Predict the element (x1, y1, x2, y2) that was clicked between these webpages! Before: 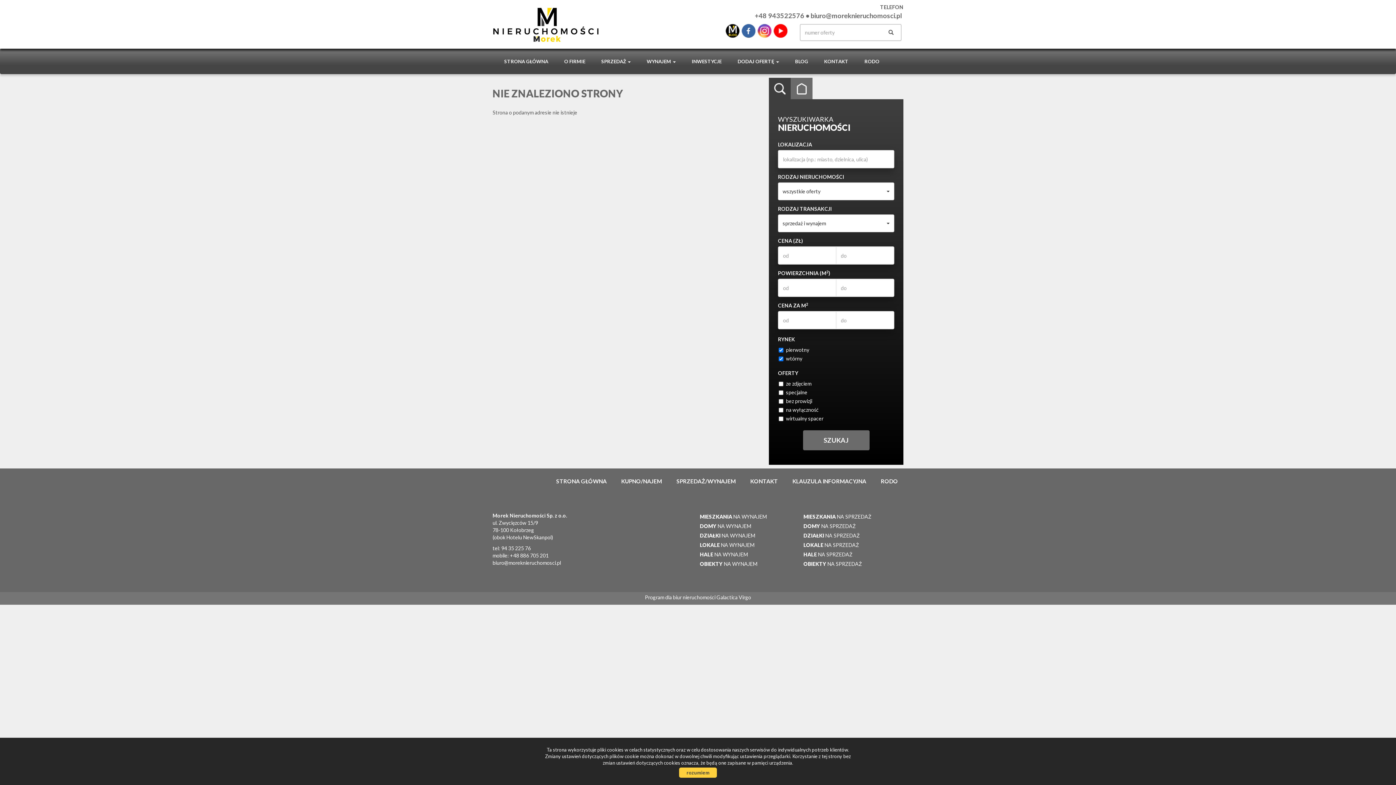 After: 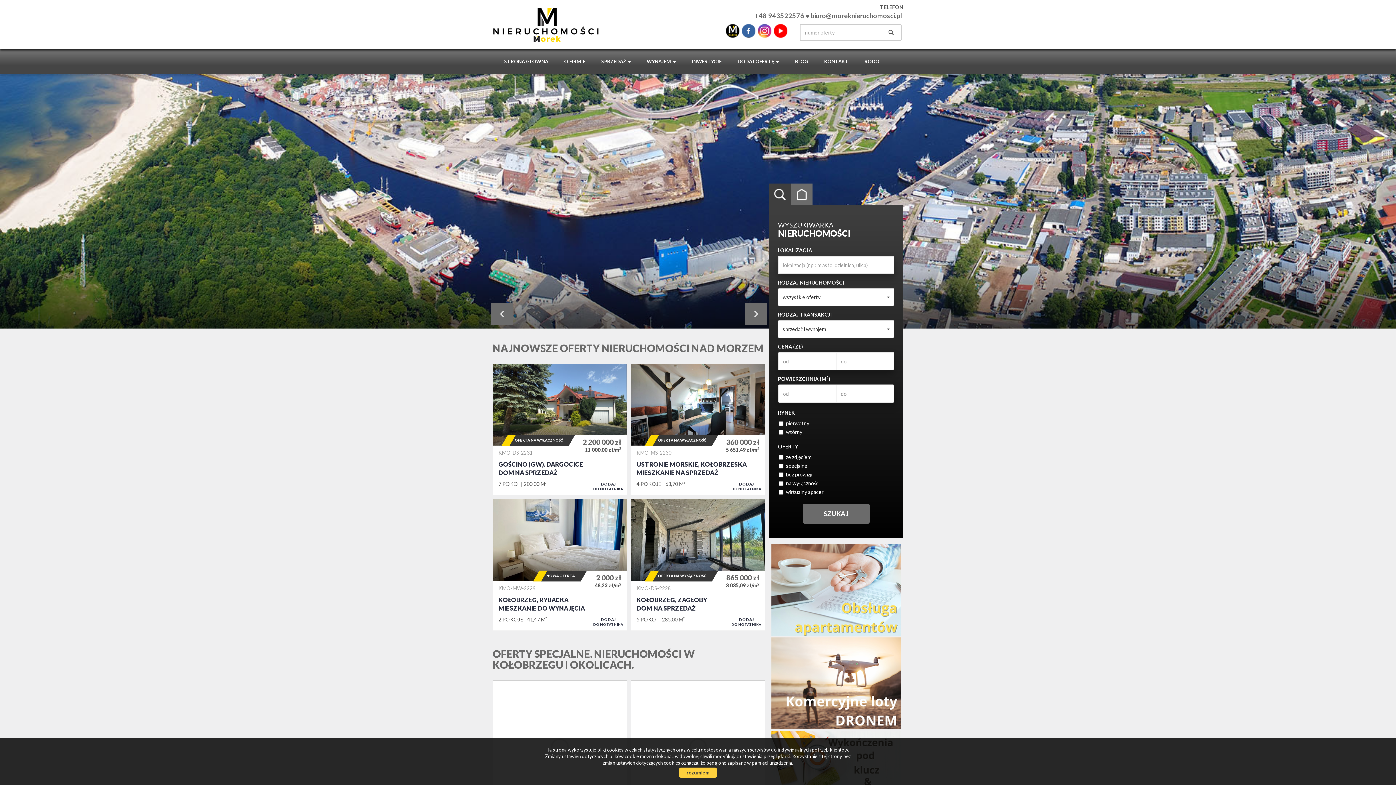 Action: bbox: (549, 468, 614, 494) label: STRONA GŁÓWNA